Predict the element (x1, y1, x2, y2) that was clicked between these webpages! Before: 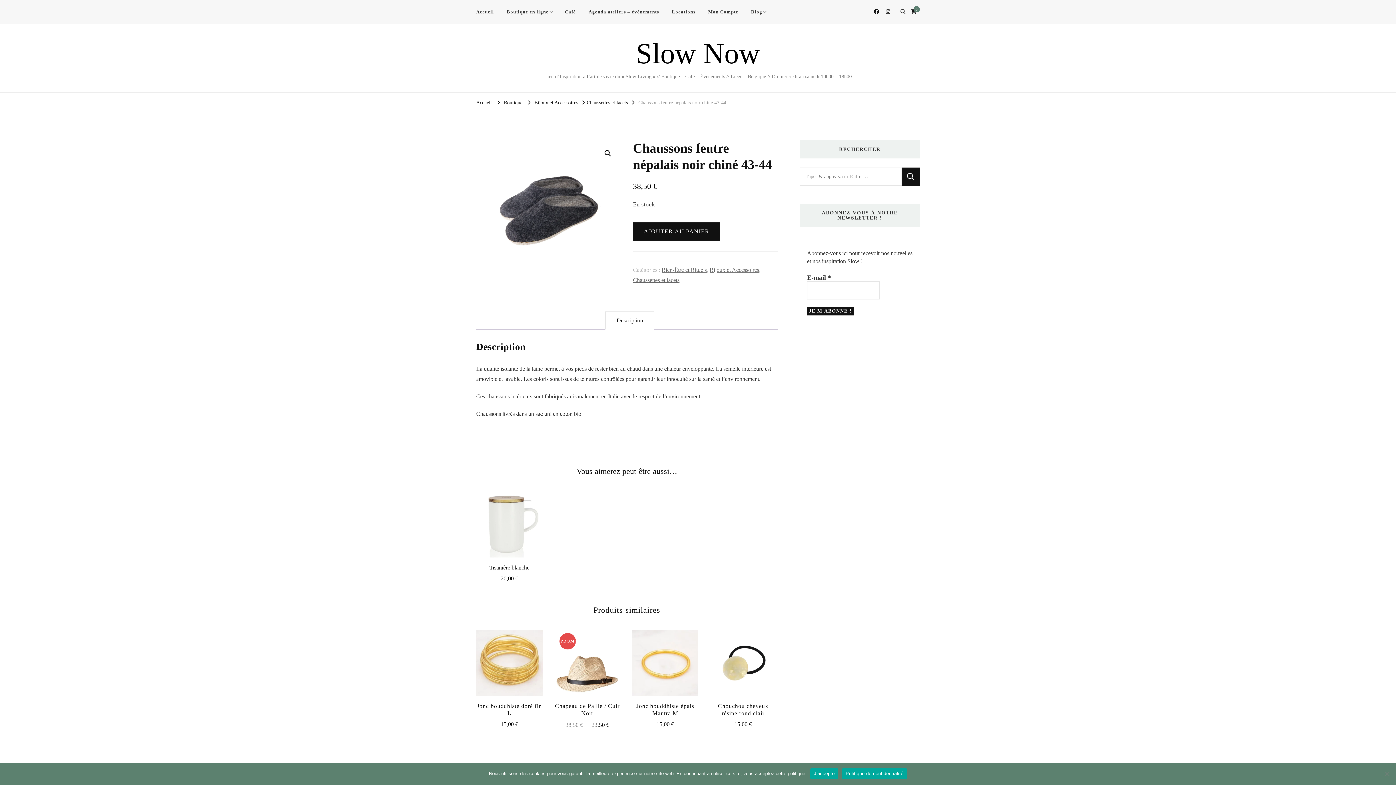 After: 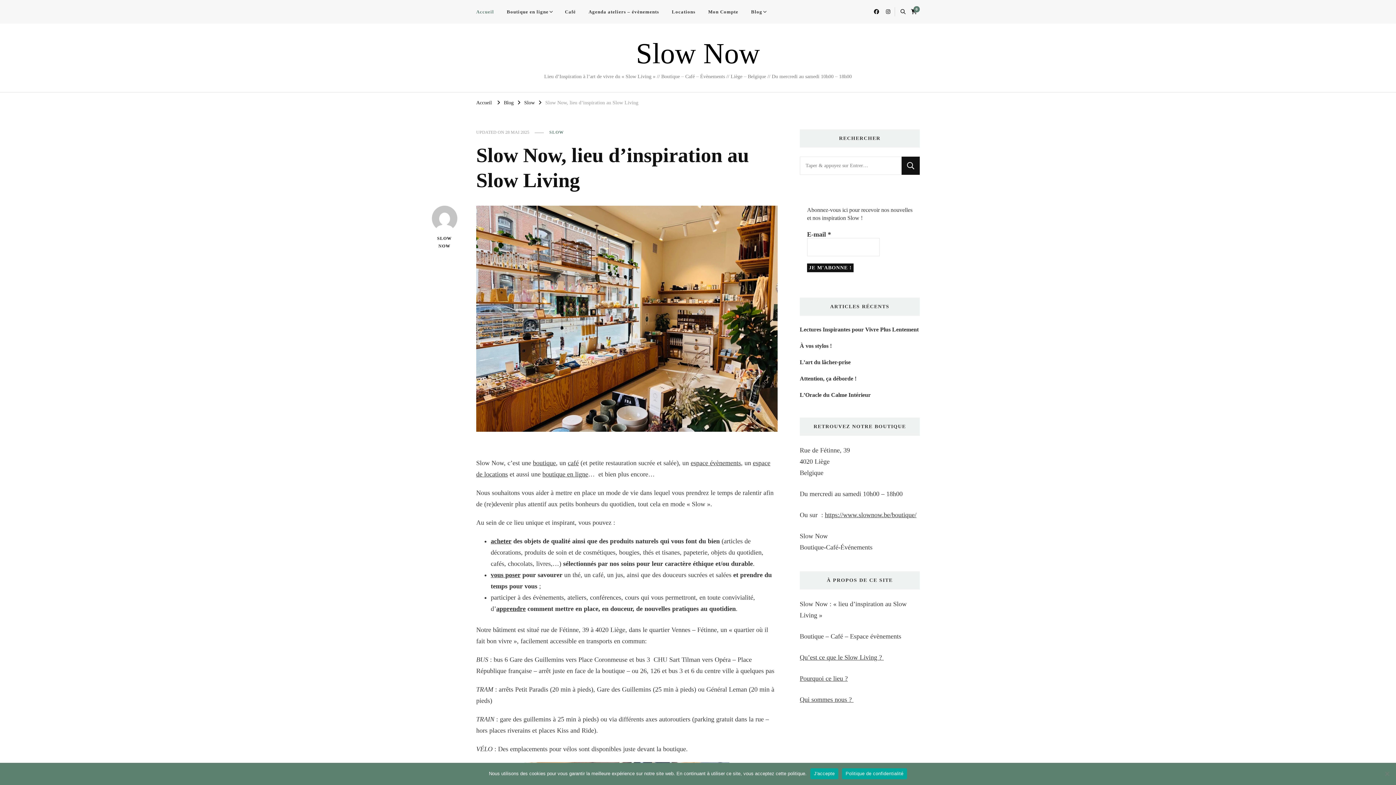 Action: label: Accueil bbox: (476, 6, 499, 17)